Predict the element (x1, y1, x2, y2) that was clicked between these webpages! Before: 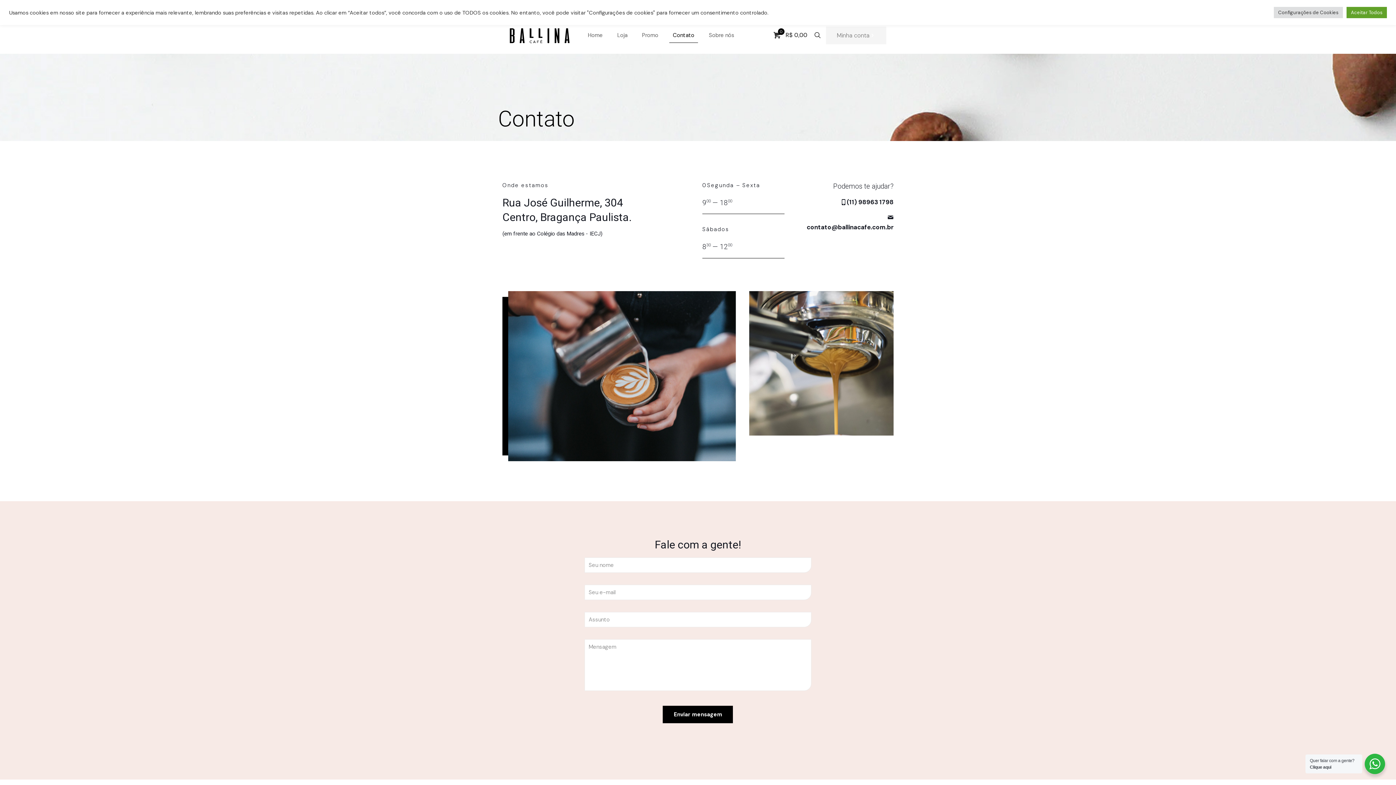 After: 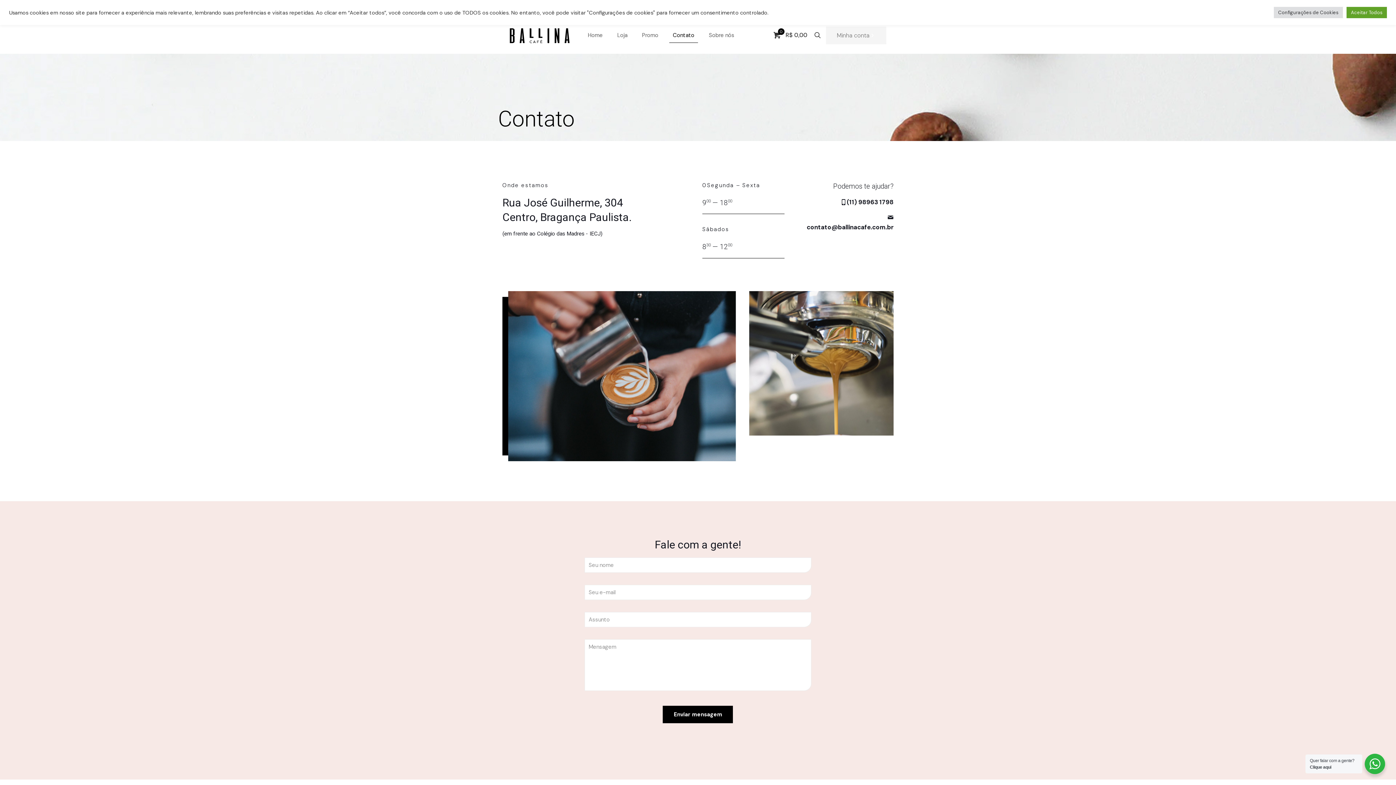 Action: bbox: (665, 17, 701, 53) label: Contato